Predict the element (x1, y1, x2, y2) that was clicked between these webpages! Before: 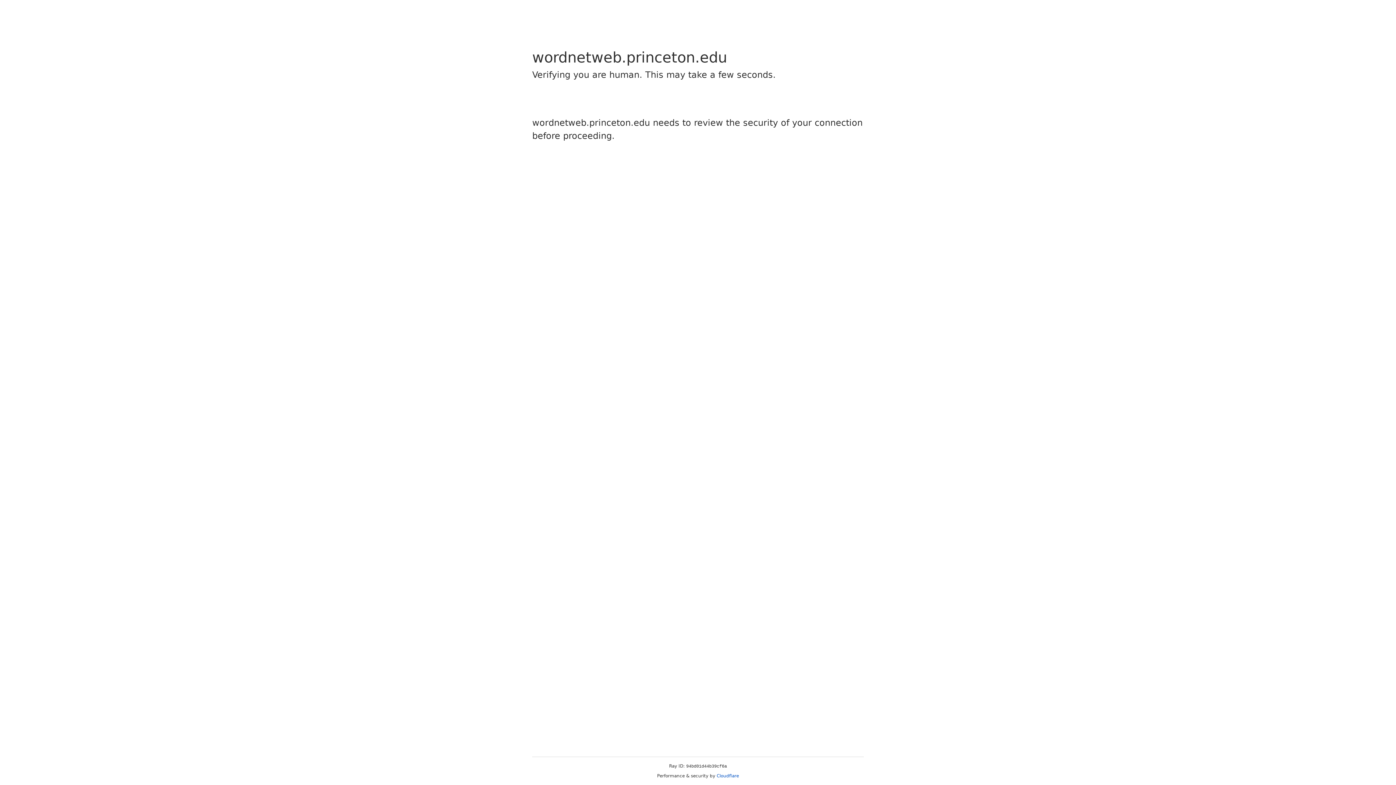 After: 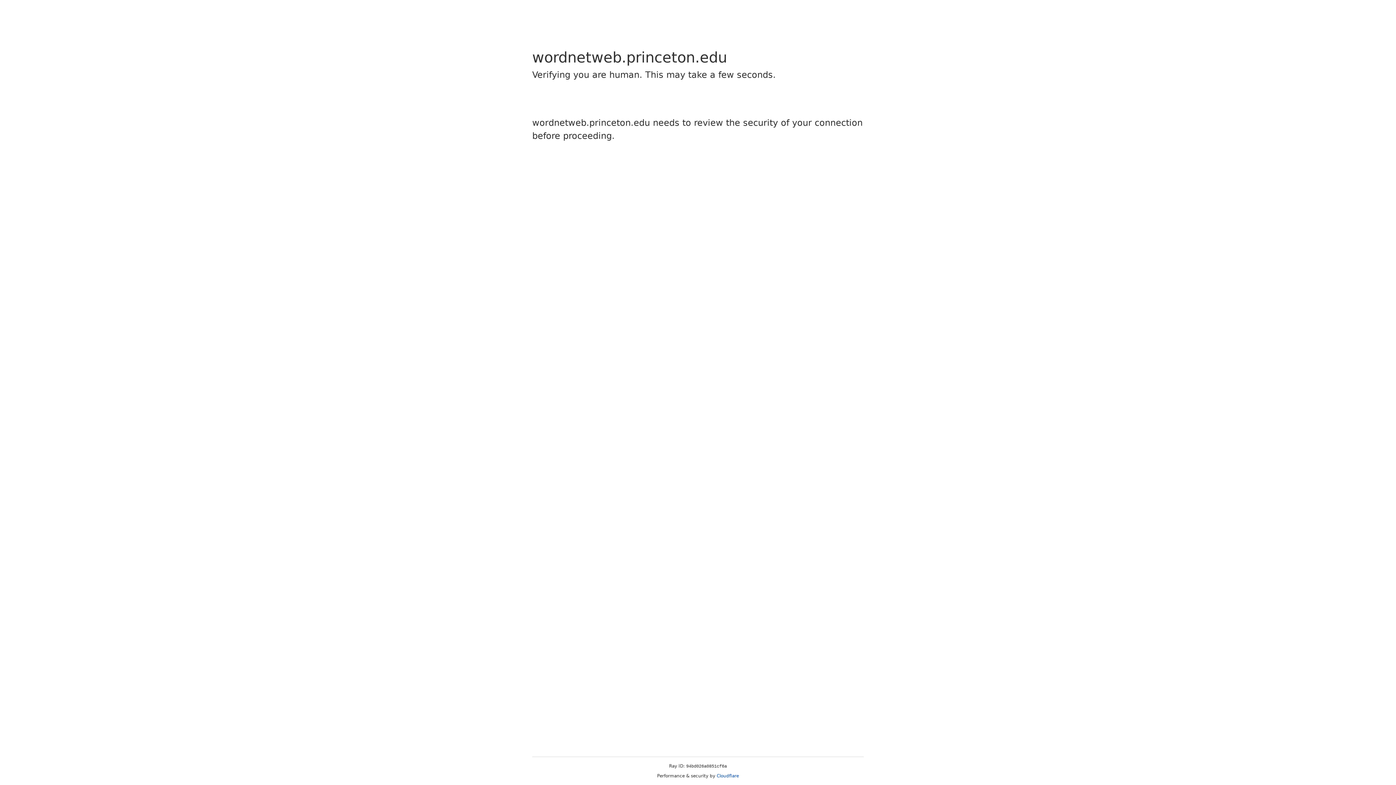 Action: label: Cloudflare bbox: (716, 773, 739, 778)